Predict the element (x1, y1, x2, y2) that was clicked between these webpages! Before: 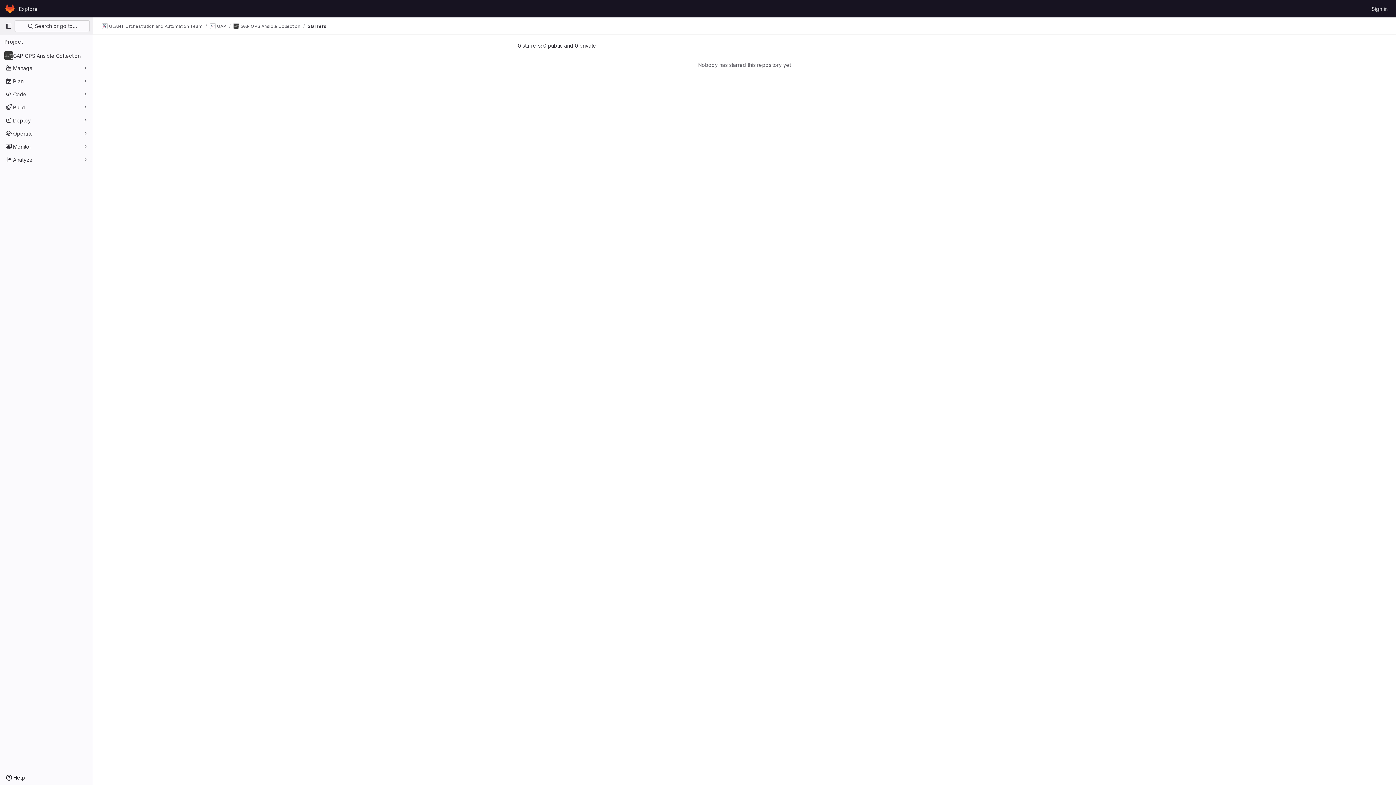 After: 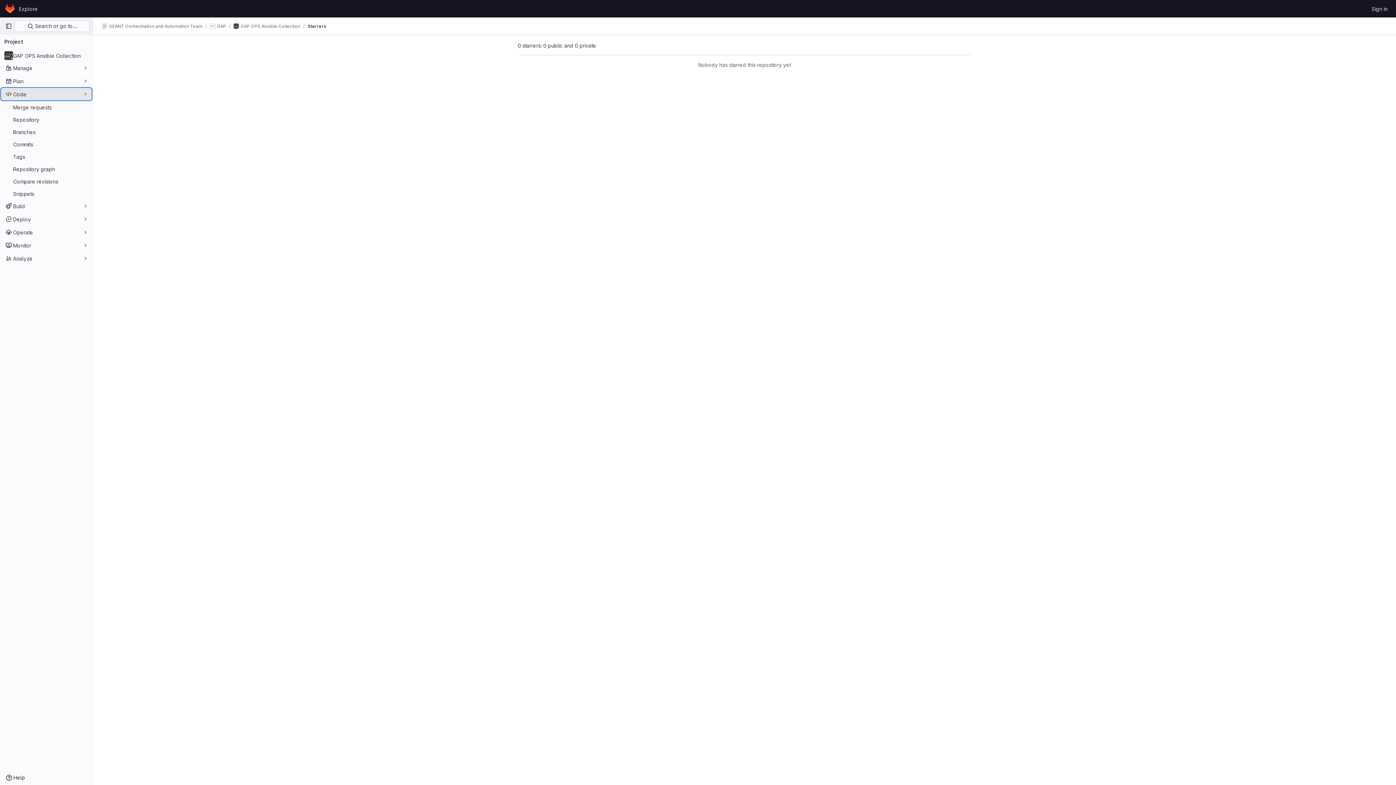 Action: label: Code bbox: (1, 88, 91, 100)